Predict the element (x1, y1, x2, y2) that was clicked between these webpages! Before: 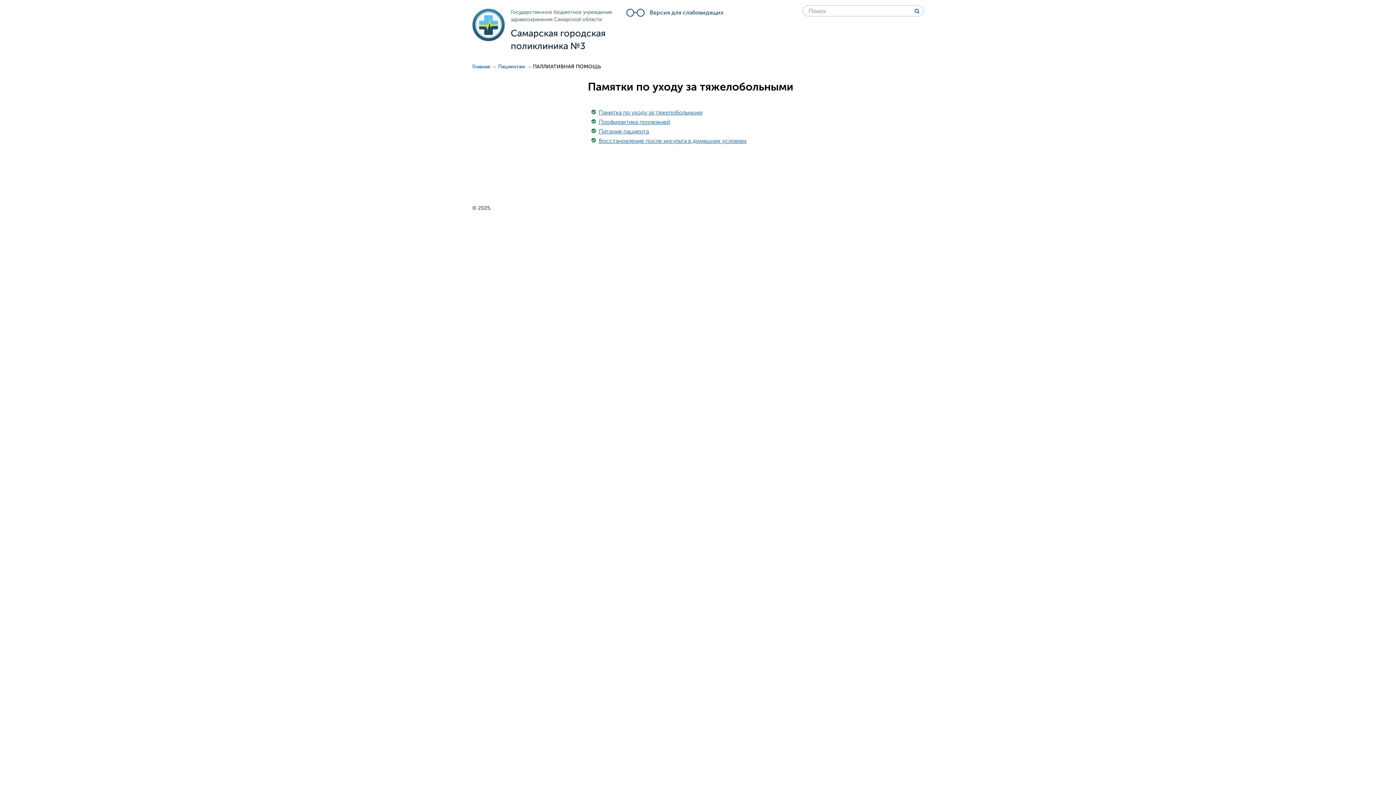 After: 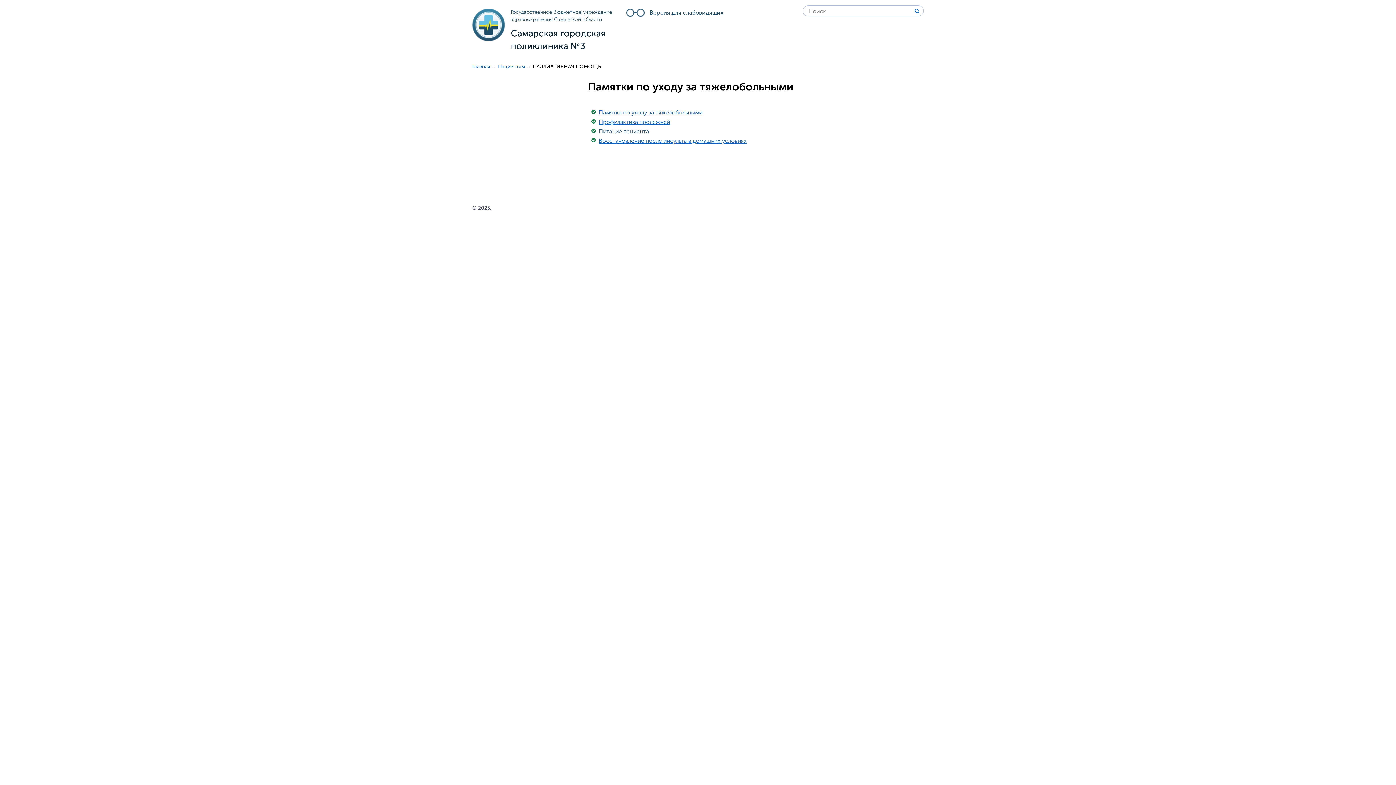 Action: label: Питание пациента bbox: (598, 128, 649, 134)